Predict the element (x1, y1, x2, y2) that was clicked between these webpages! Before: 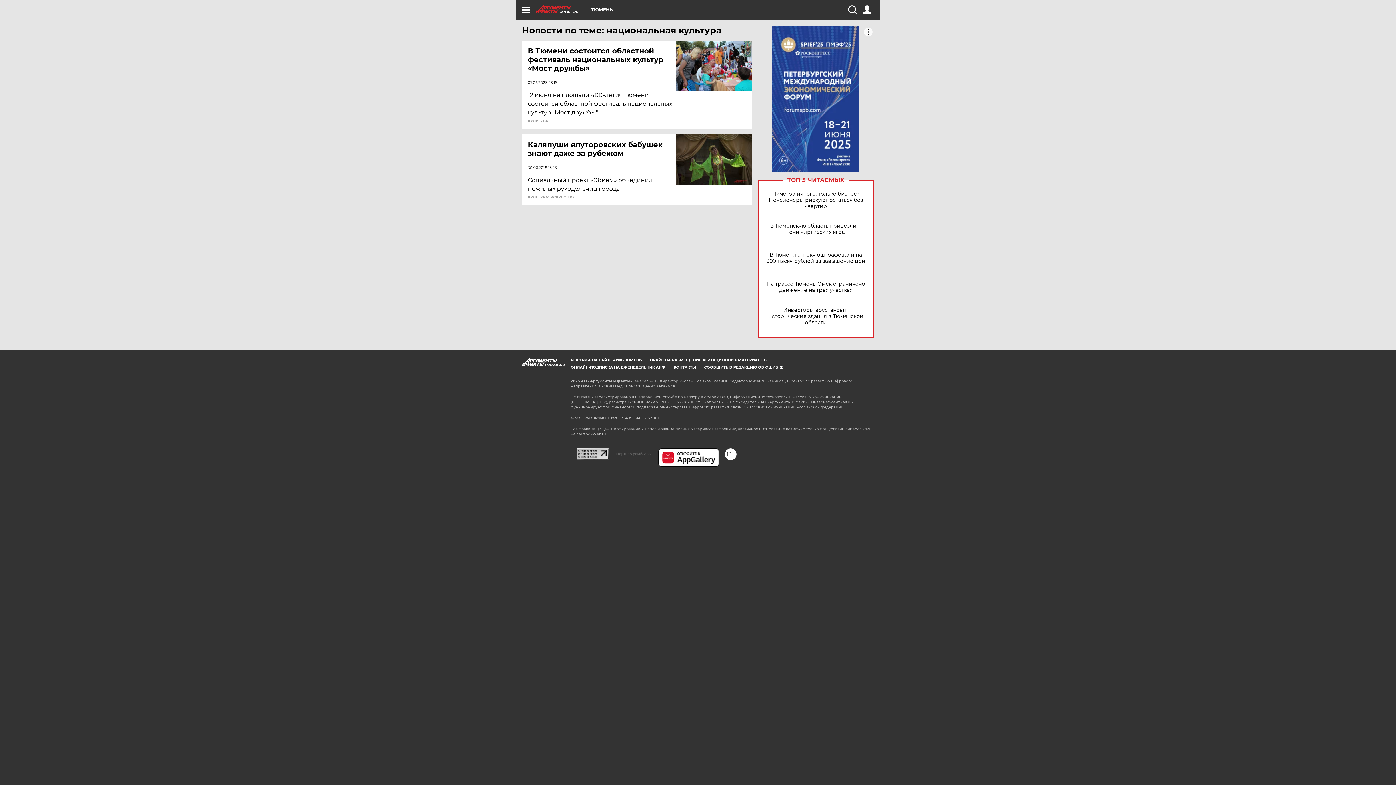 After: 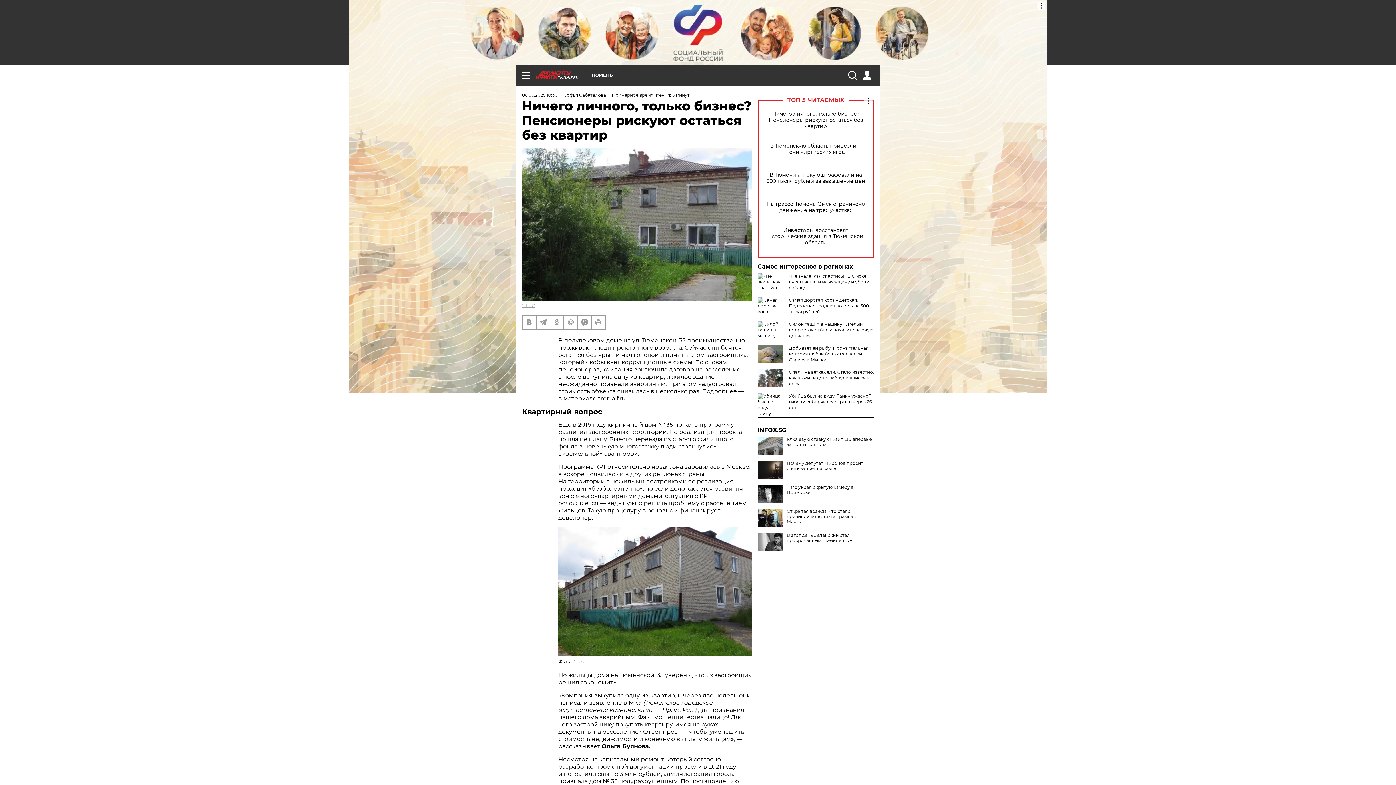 Action: bbox: (765, 190, 866, 209) label: Ничего личного, только бизнес? Пенсионеры рискуют остаться без квартир